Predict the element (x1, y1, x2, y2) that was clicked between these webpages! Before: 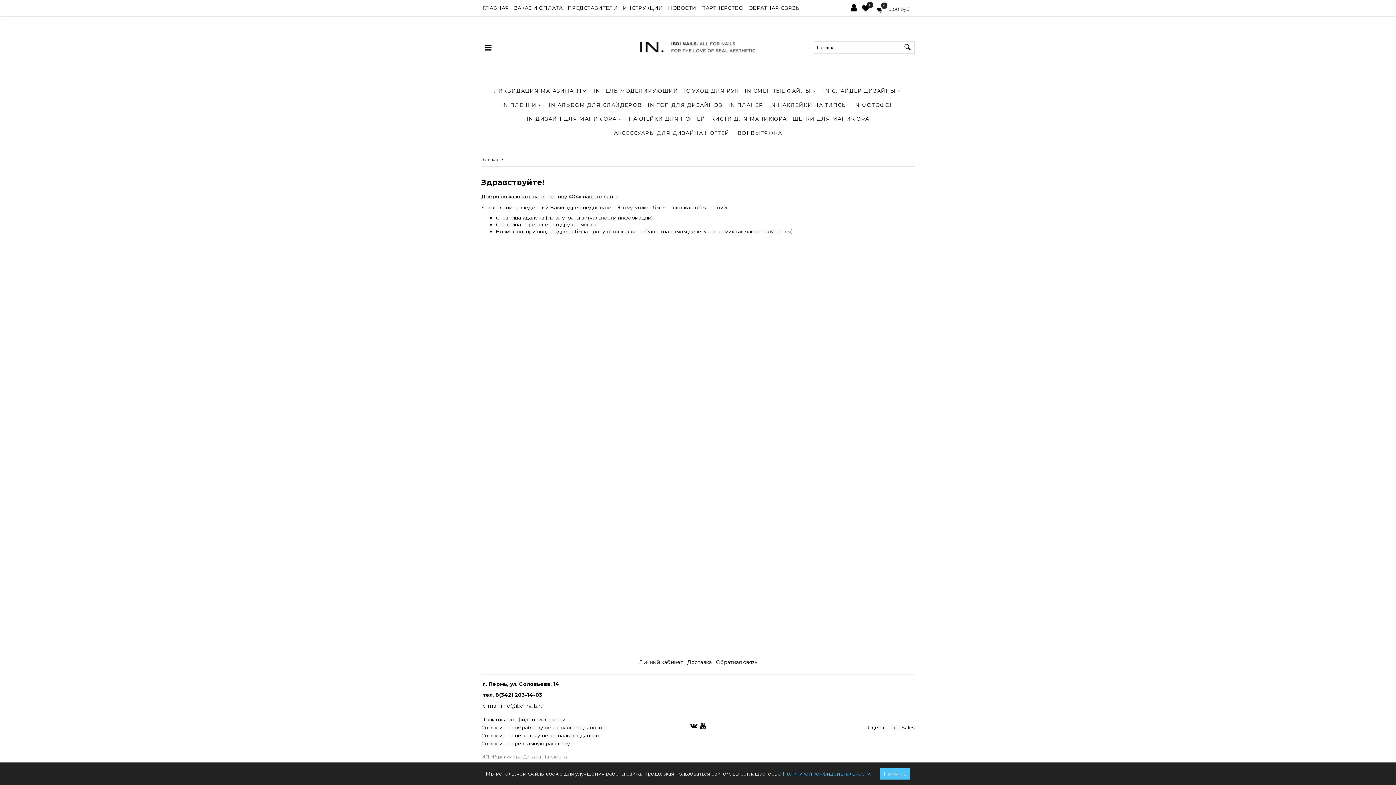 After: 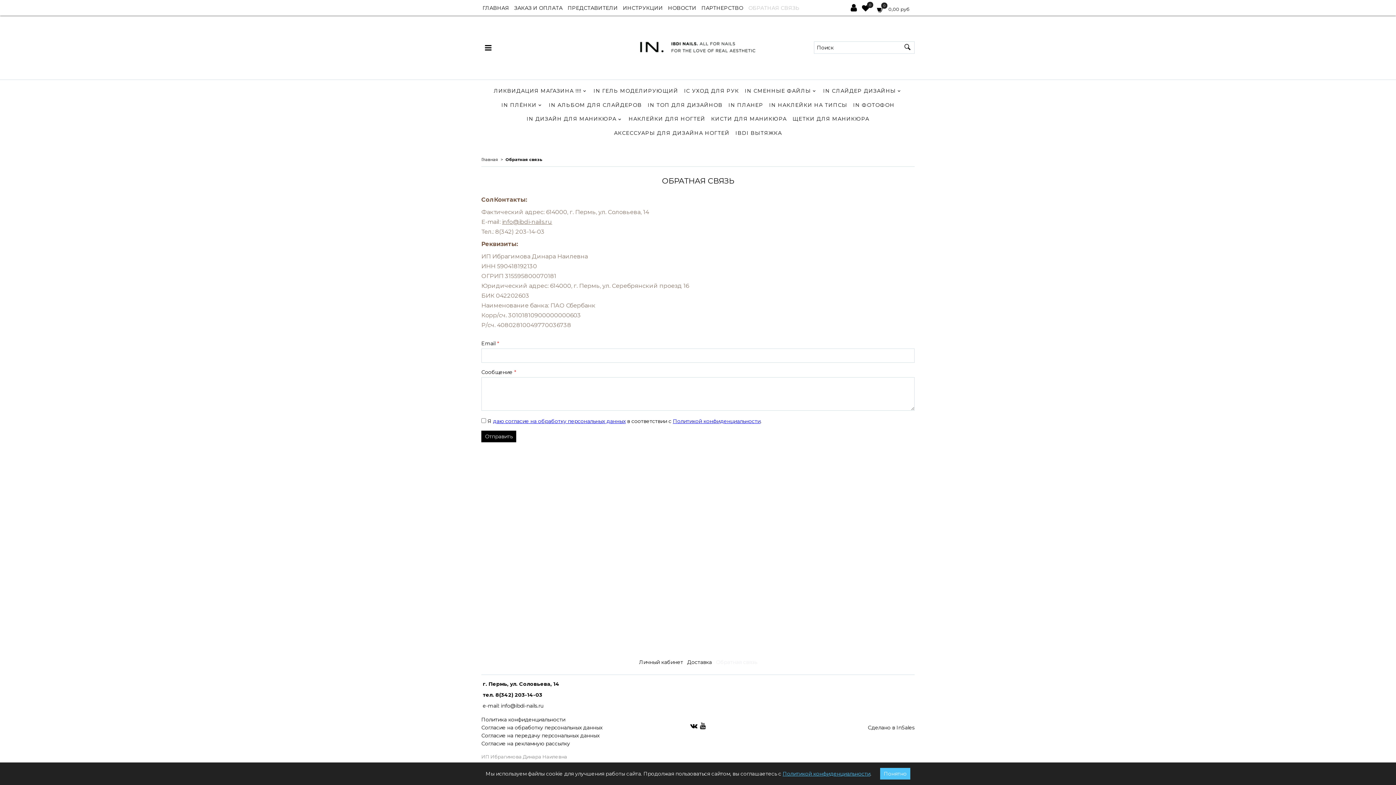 Action: bbox: (715, 655, 757, 669) label: Обратная связь